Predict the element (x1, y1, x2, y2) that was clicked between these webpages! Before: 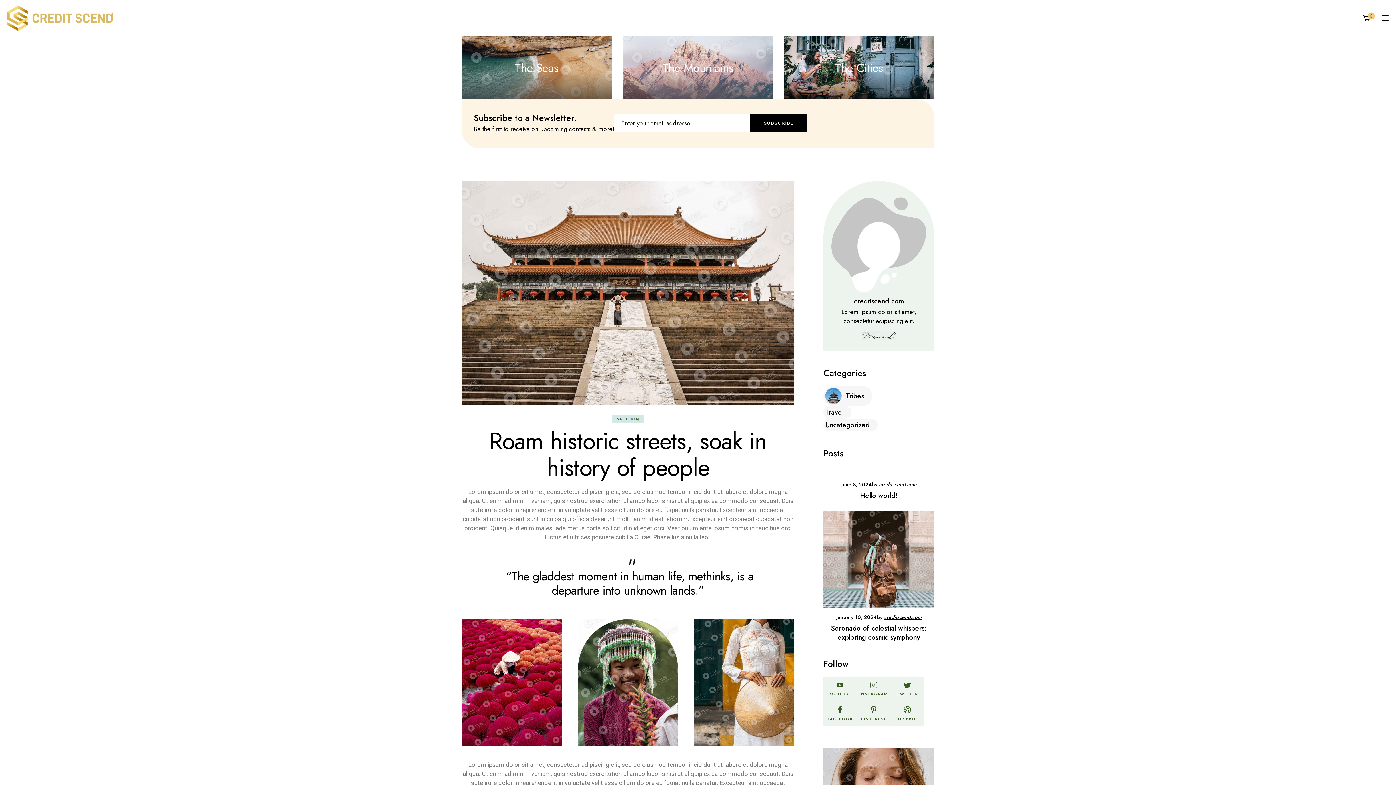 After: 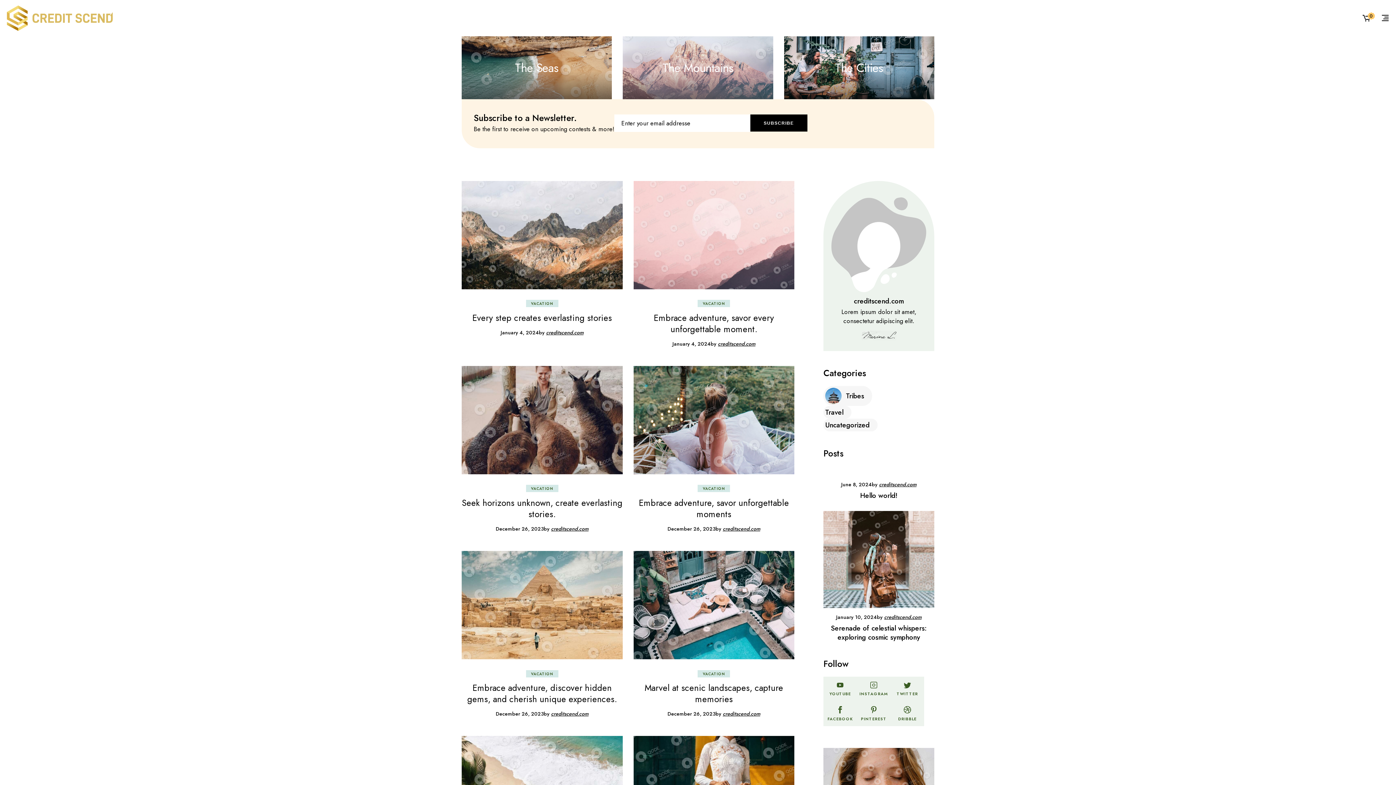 Action: label: VACATION bbox: (612, 415, 644, 422)